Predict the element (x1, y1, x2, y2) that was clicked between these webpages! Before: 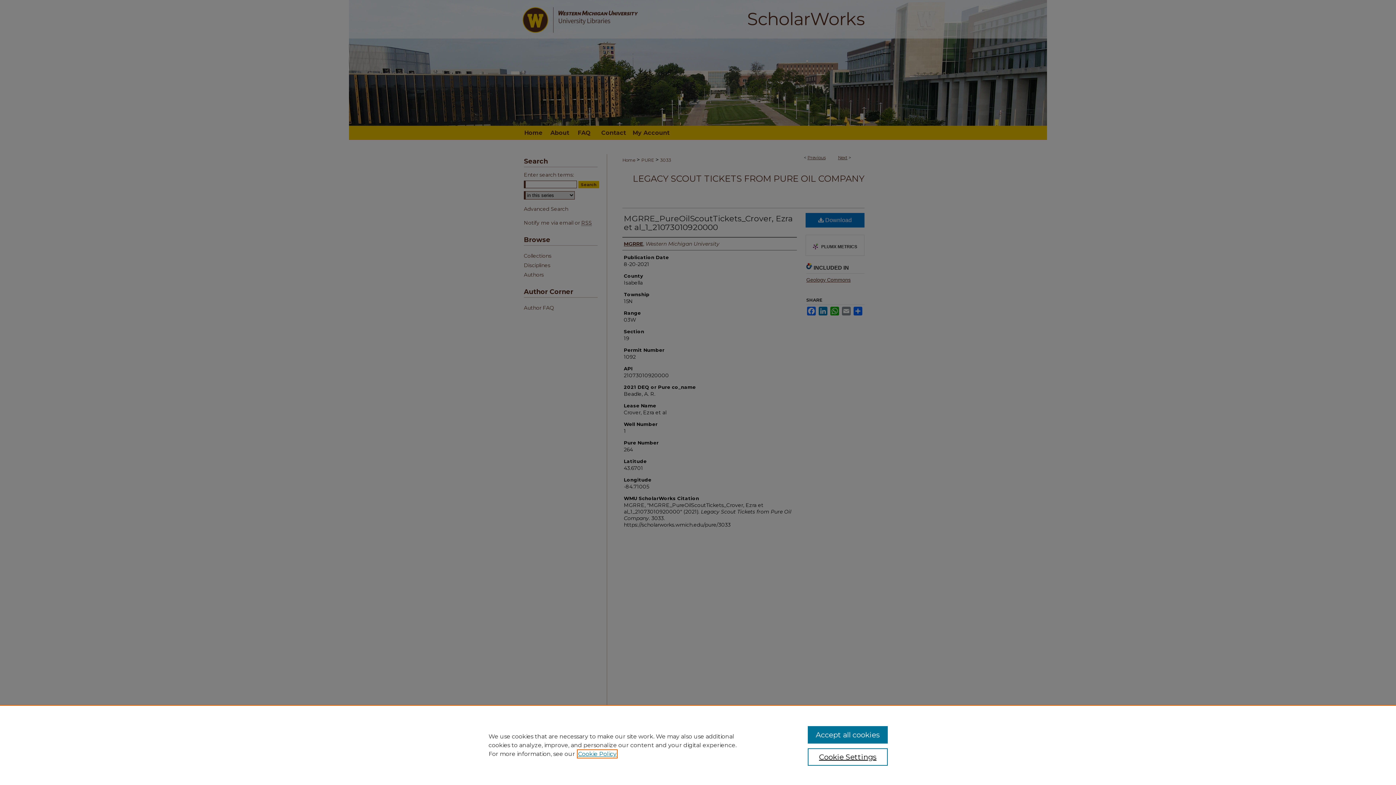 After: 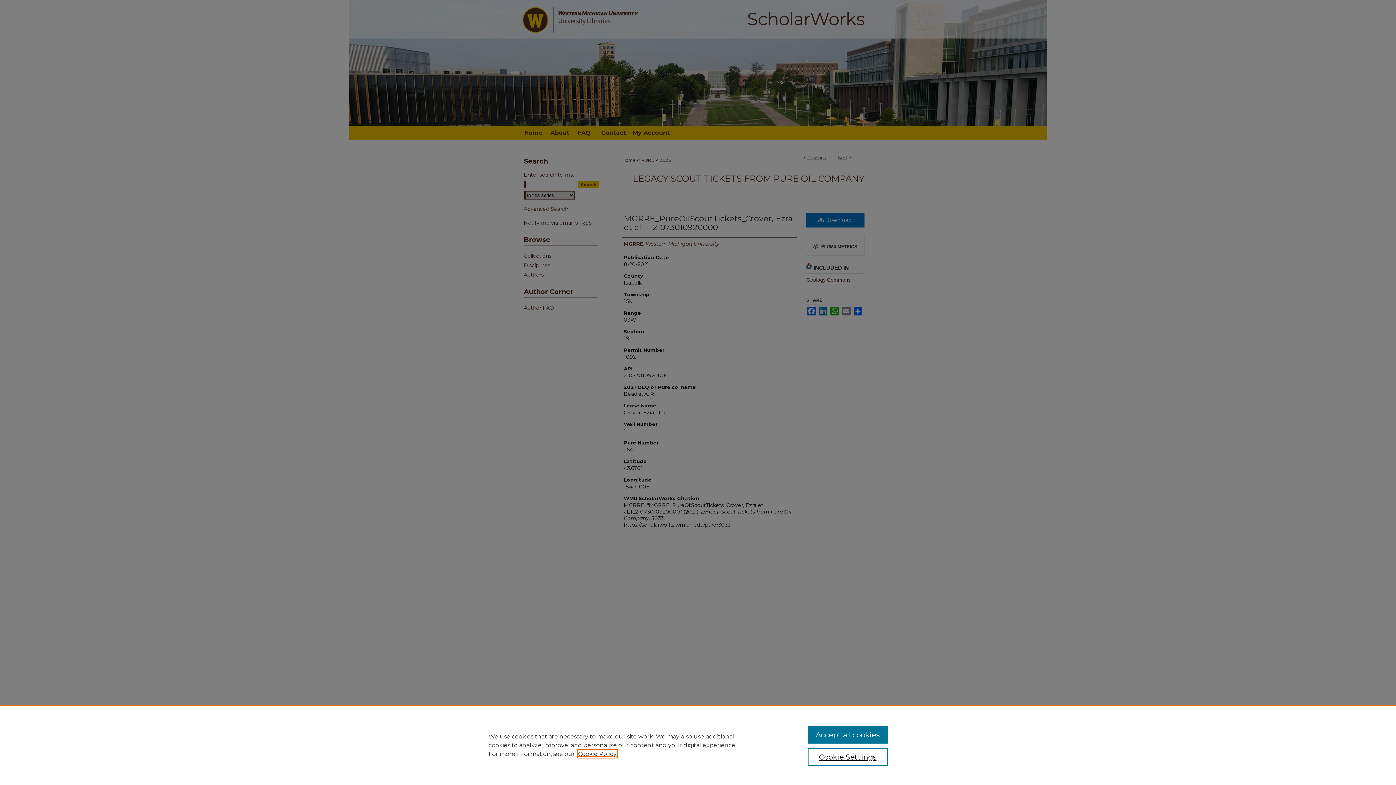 Action: bbox: (578, 750, 616, 757) label: , opens in a new tab